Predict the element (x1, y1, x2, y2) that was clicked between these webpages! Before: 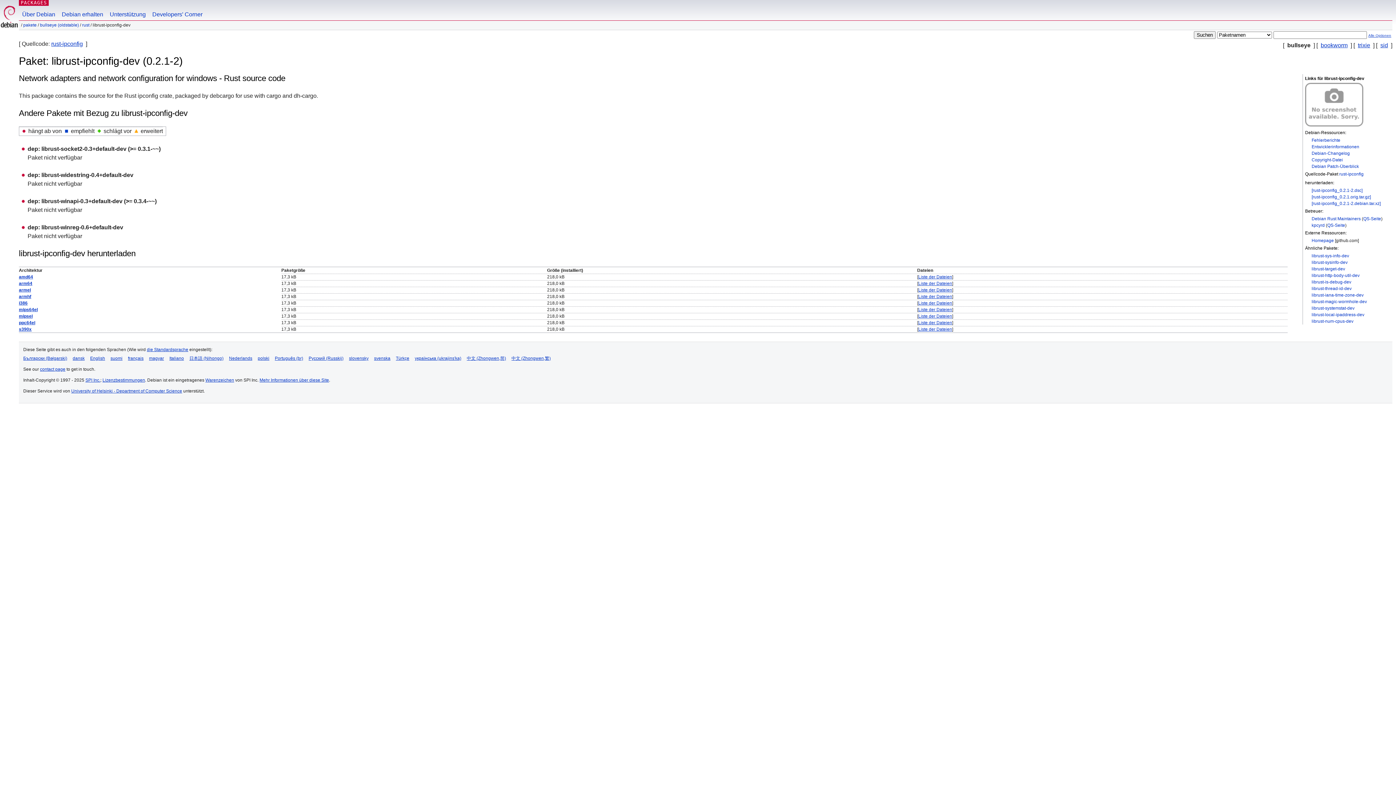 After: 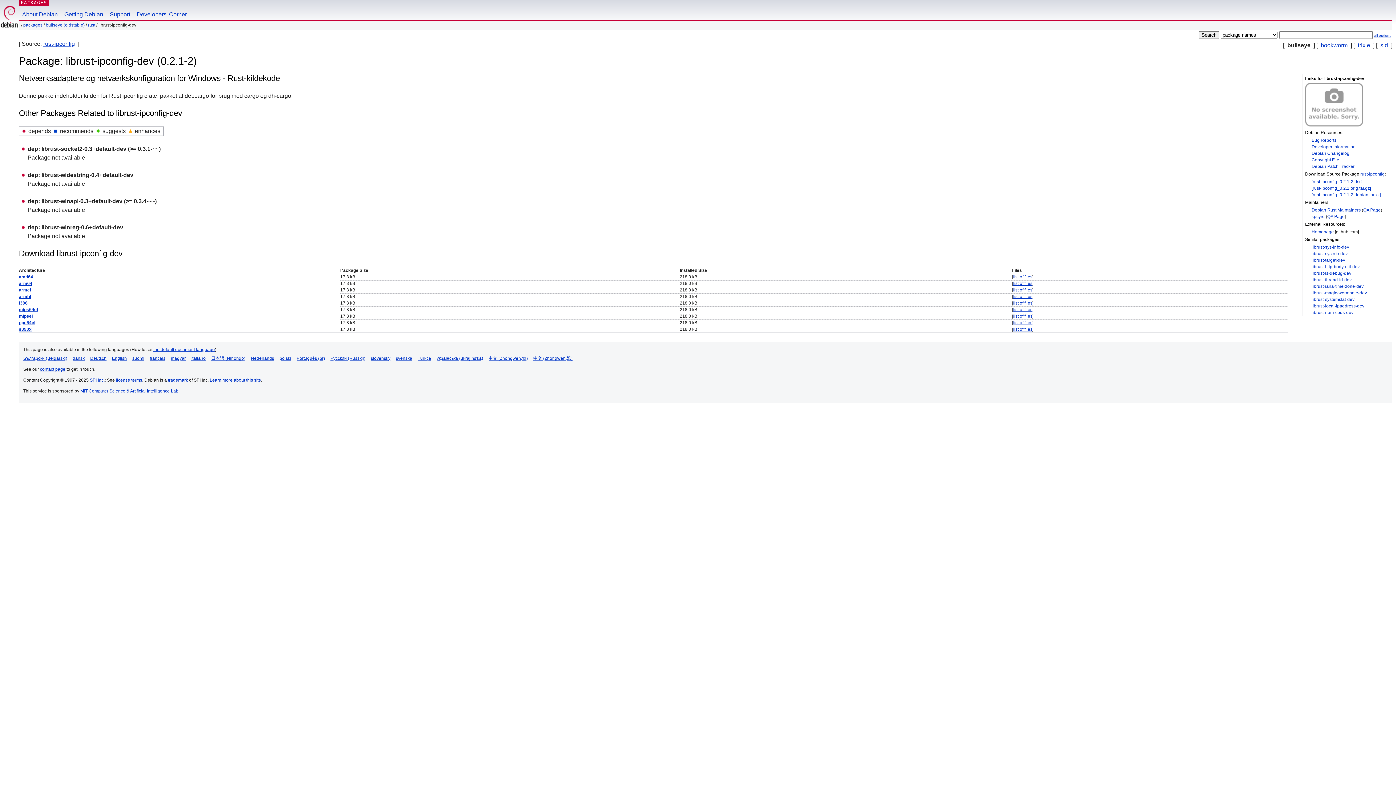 Action: label: dansk bbox: (72, 355, 84, 361)